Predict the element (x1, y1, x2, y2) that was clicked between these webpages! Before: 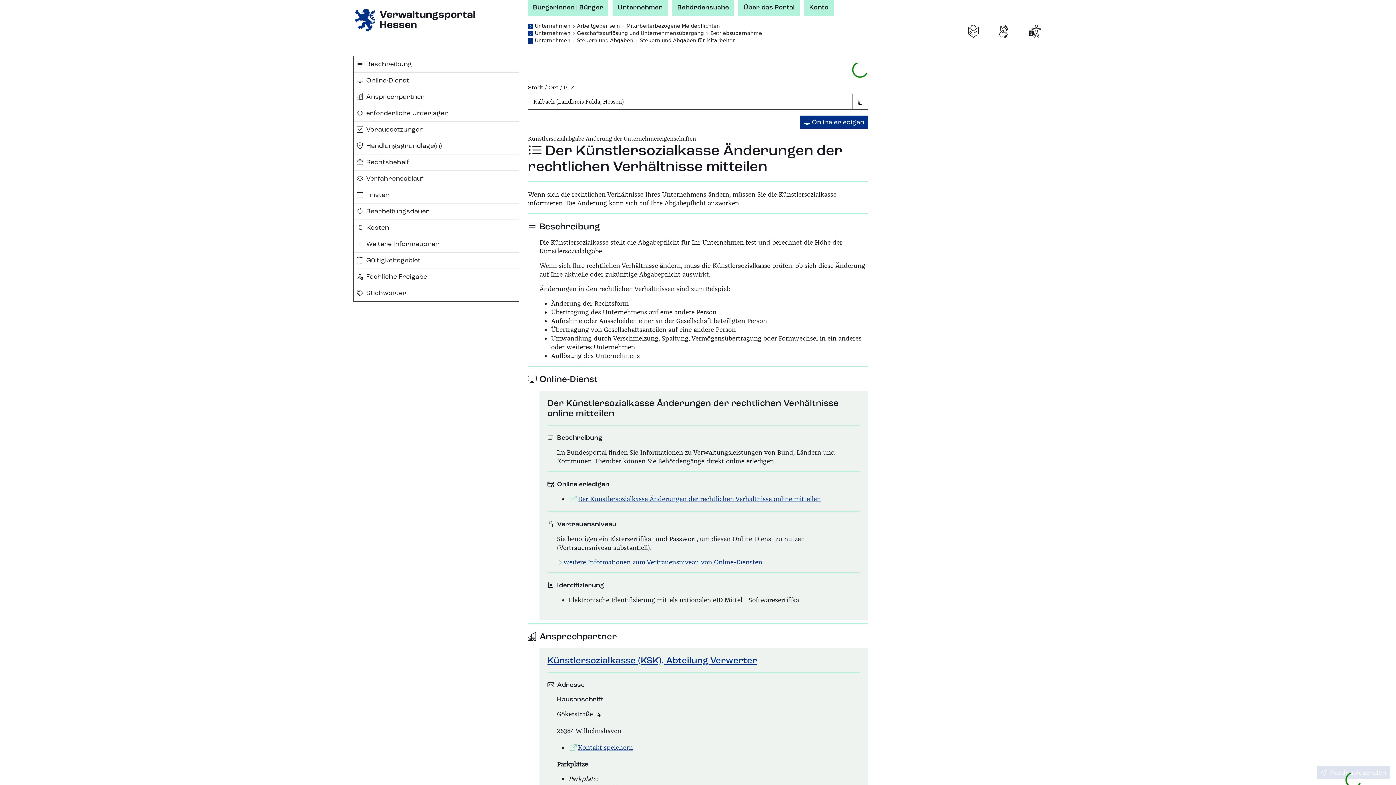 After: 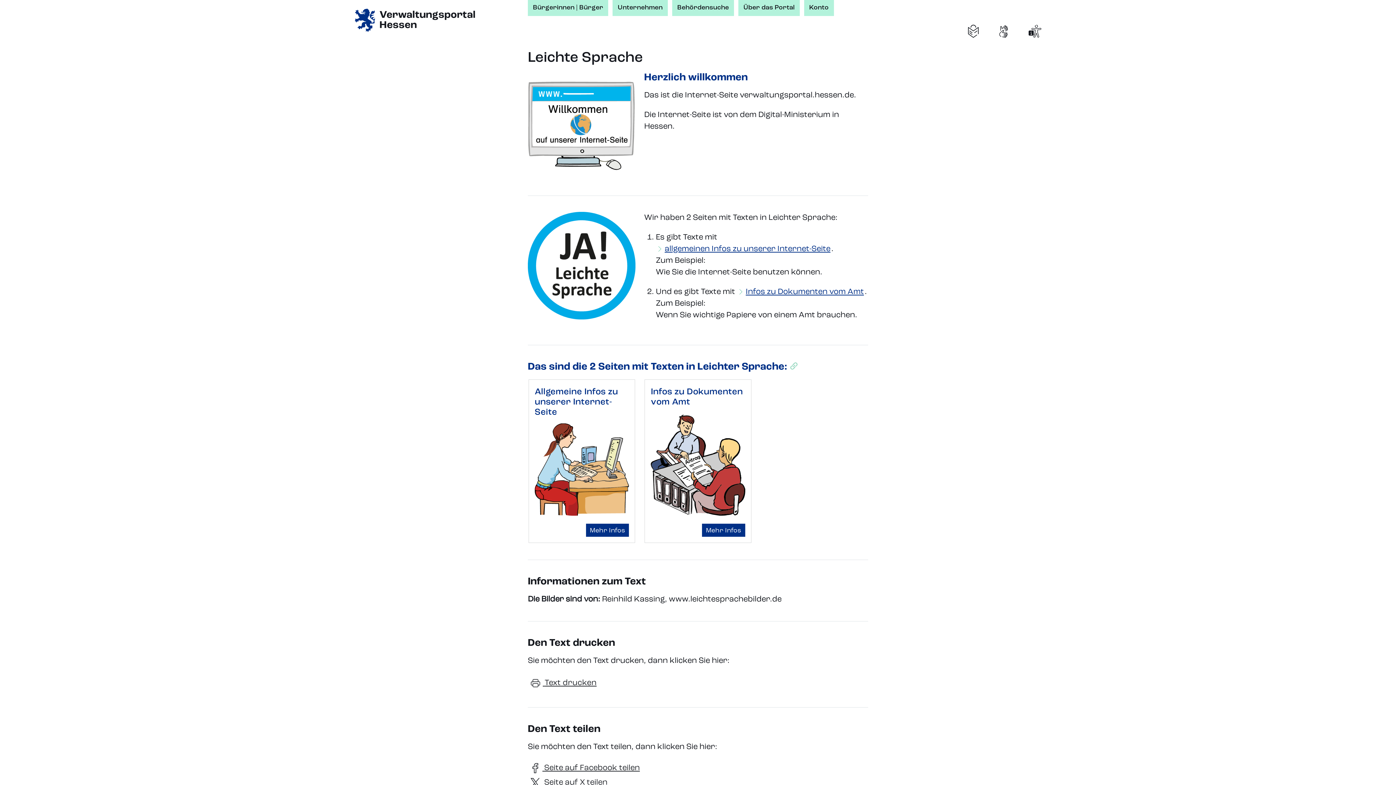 Action: bbox: (965, 23, 981, 39)